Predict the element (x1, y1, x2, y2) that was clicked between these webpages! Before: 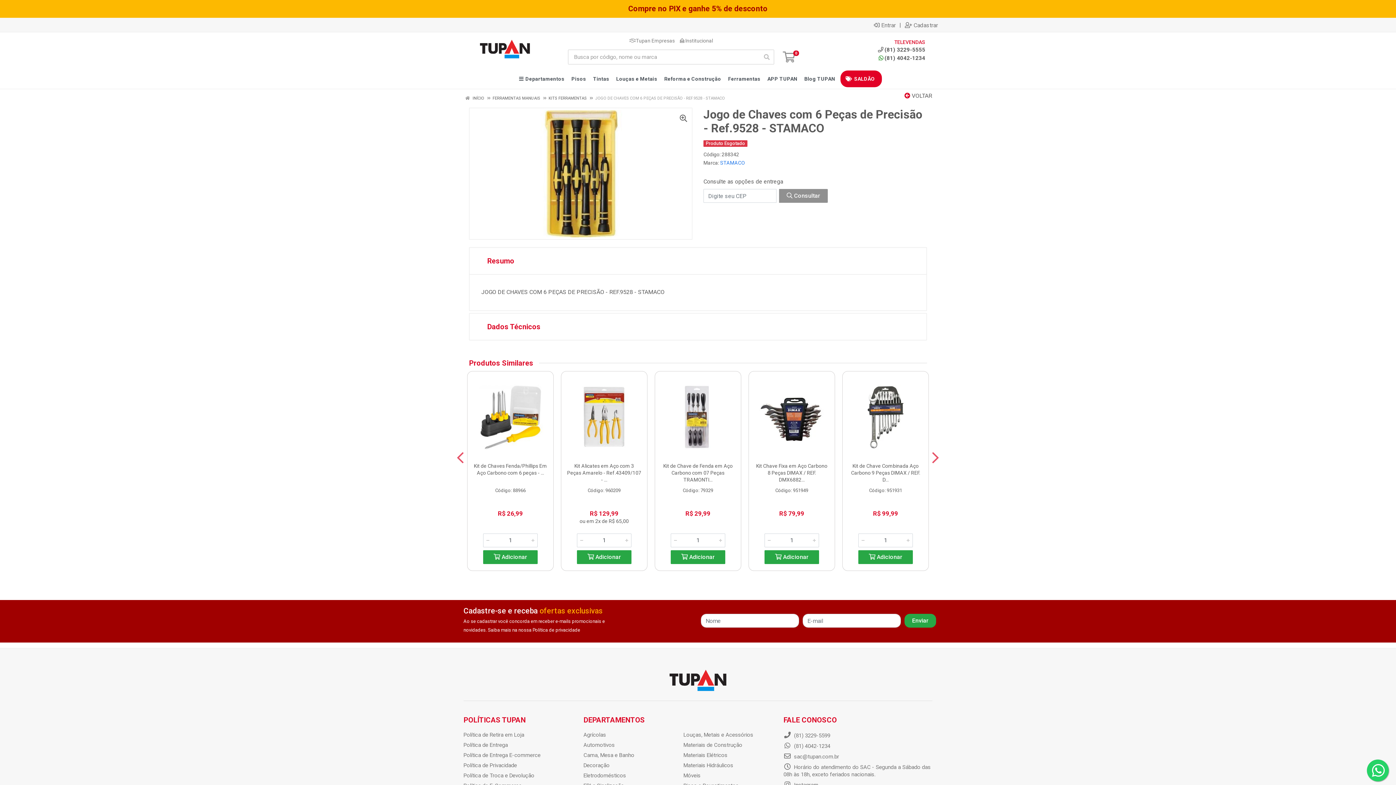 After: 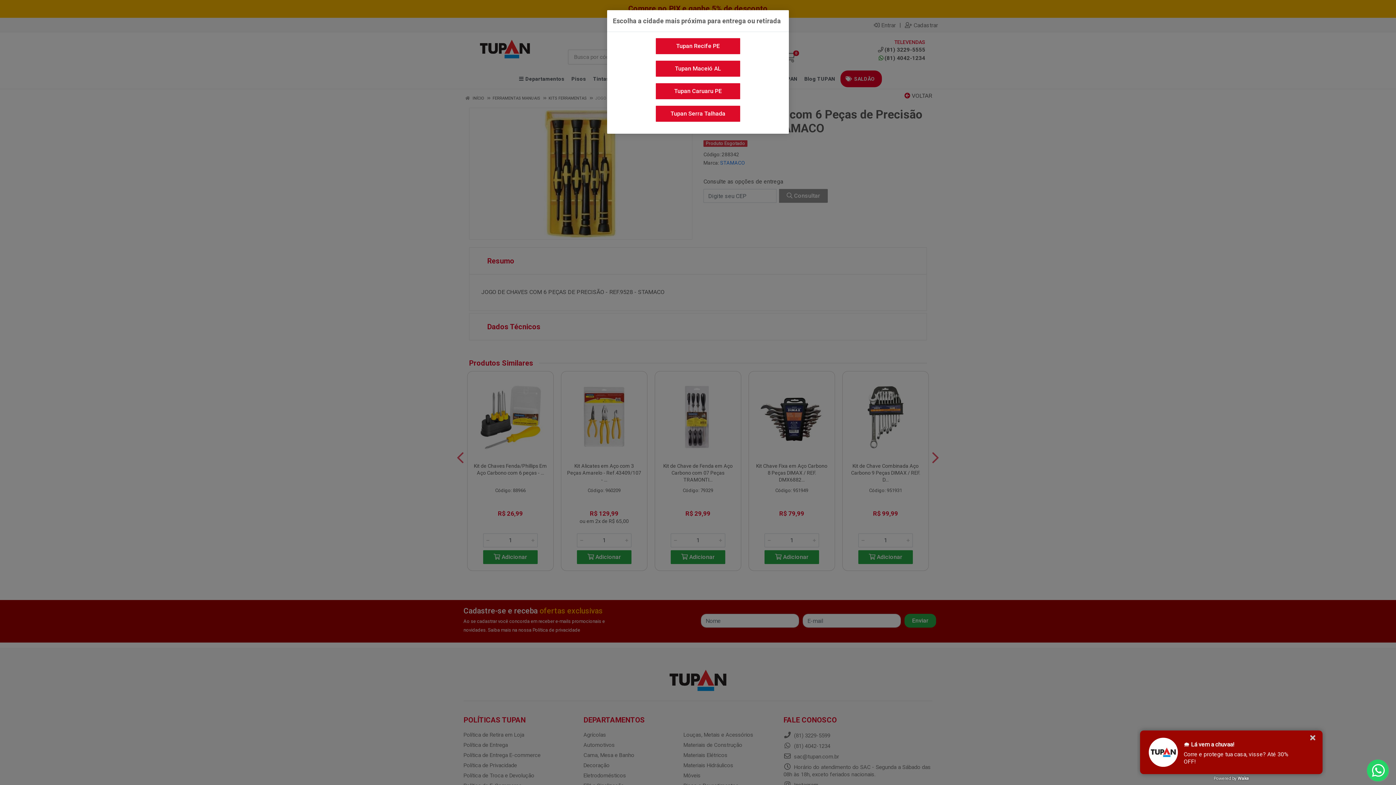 Action: bbox: (840, 70, 882, 87) label: SALDÃO